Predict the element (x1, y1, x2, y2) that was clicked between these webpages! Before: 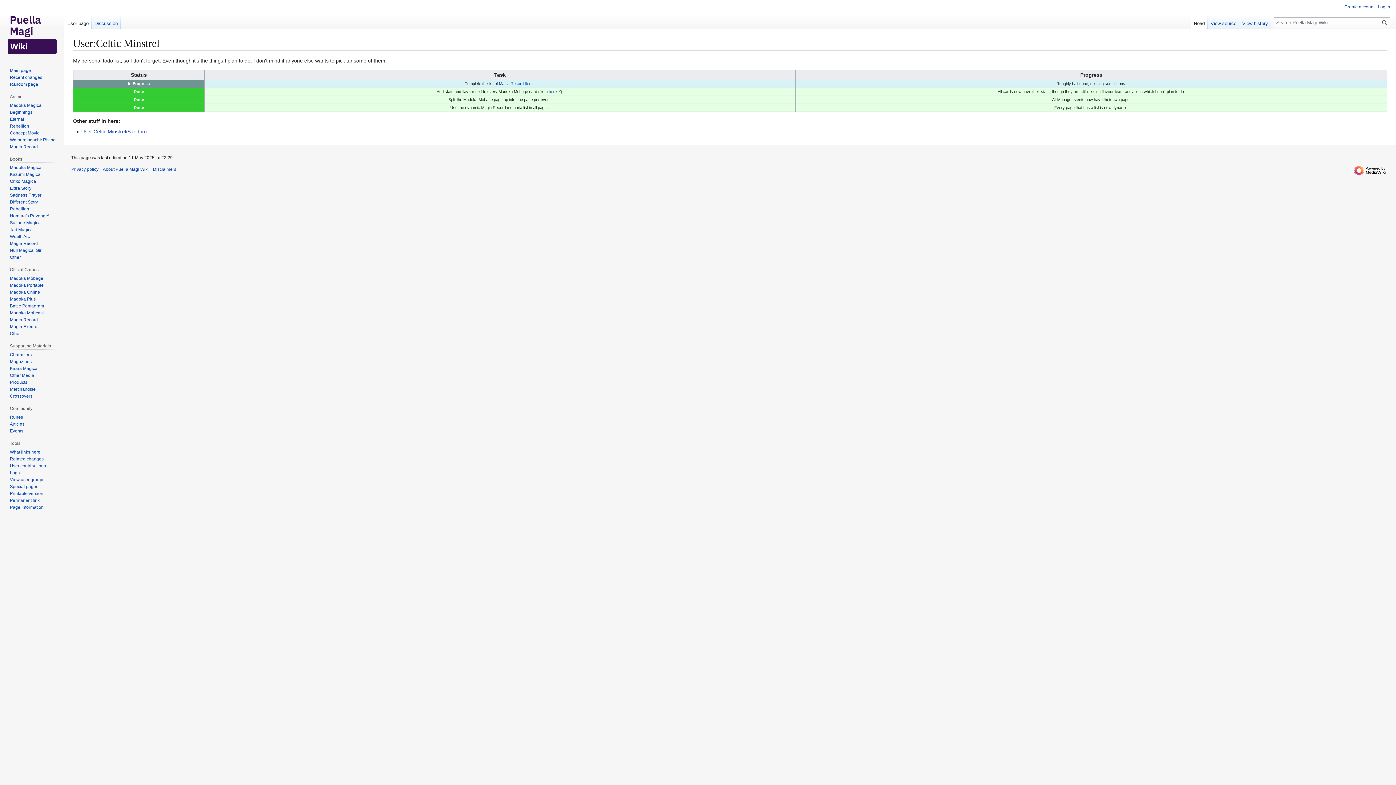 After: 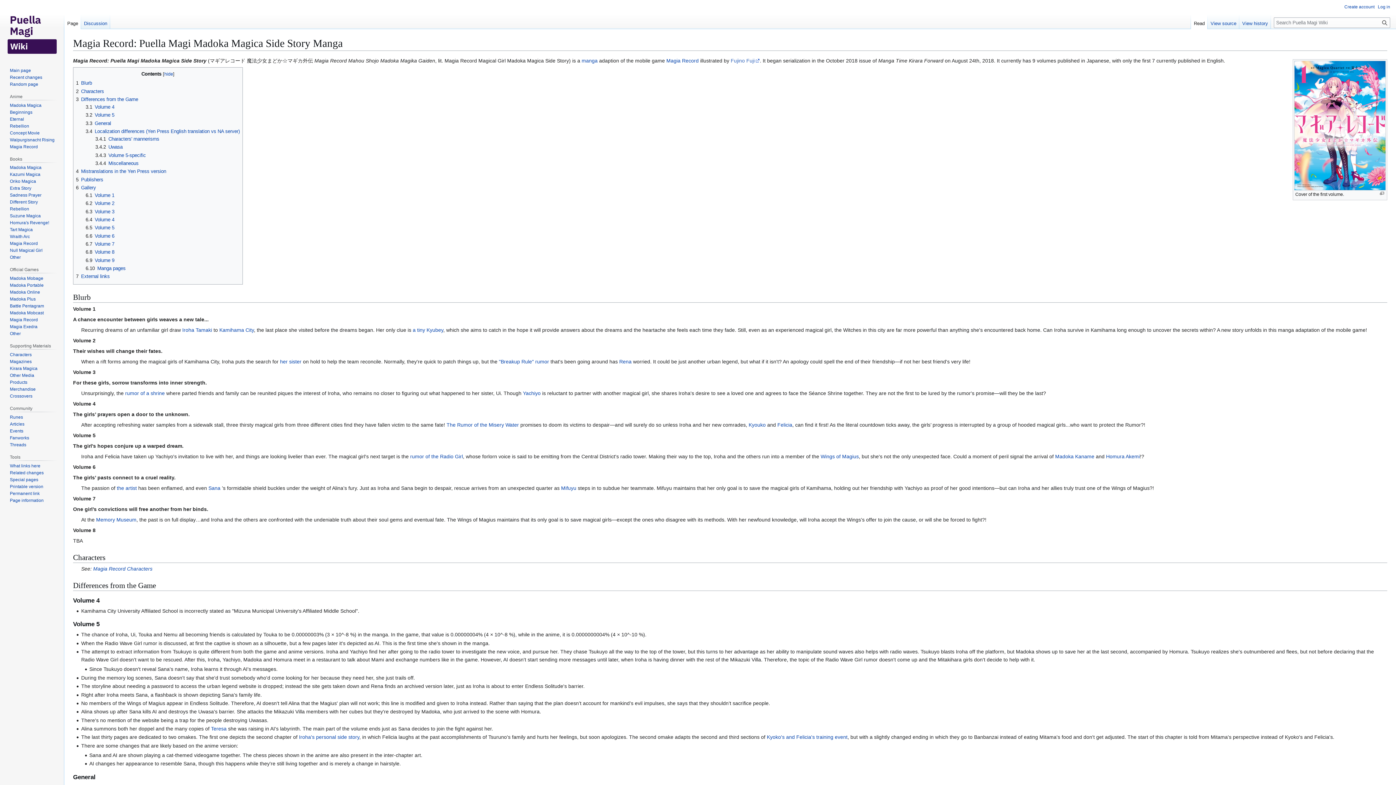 Action: label: Magia Record bbox: (9, 241, 37, 246)